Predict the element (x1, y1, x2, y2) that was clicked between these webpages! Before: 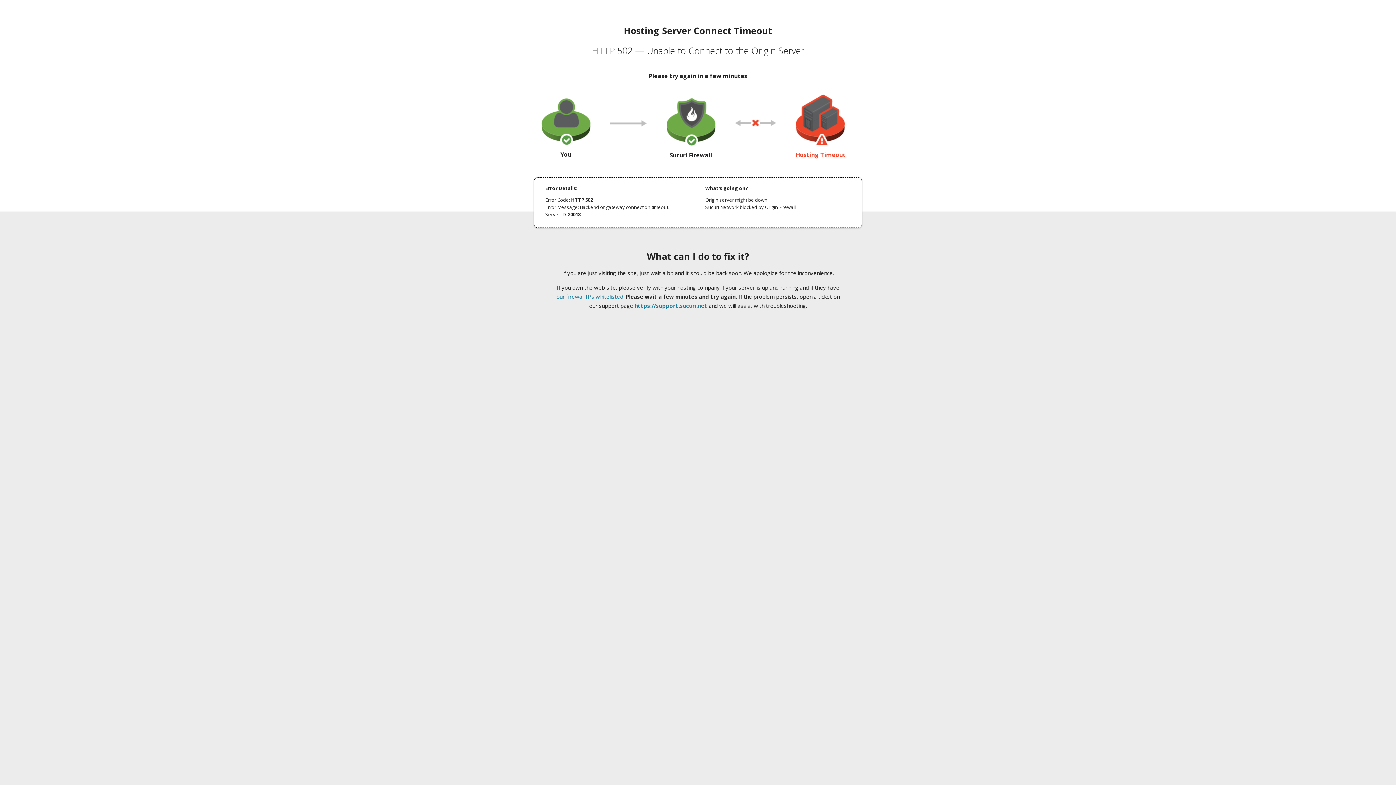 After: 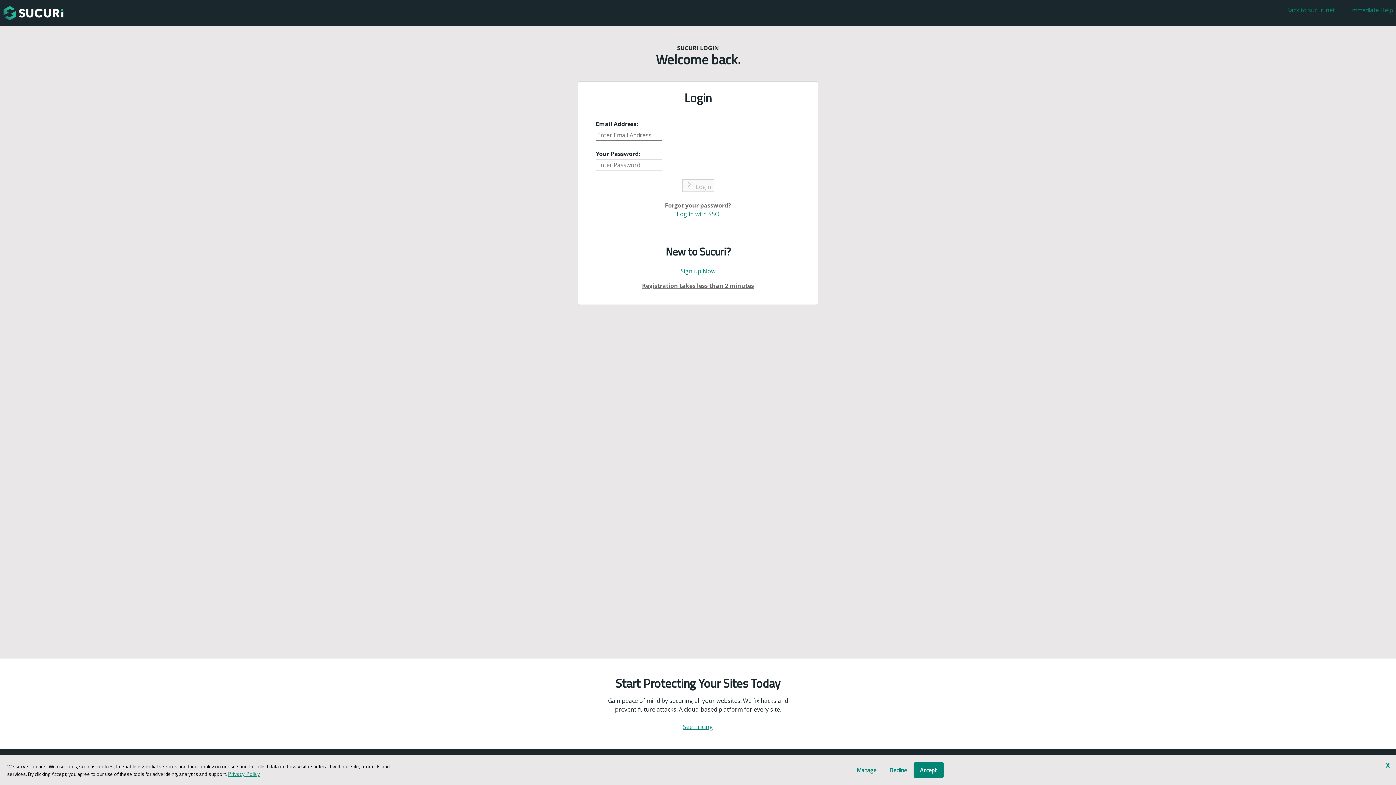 Action: bbox: (634, 302, 707, 309) label: https://support.sucuri.net